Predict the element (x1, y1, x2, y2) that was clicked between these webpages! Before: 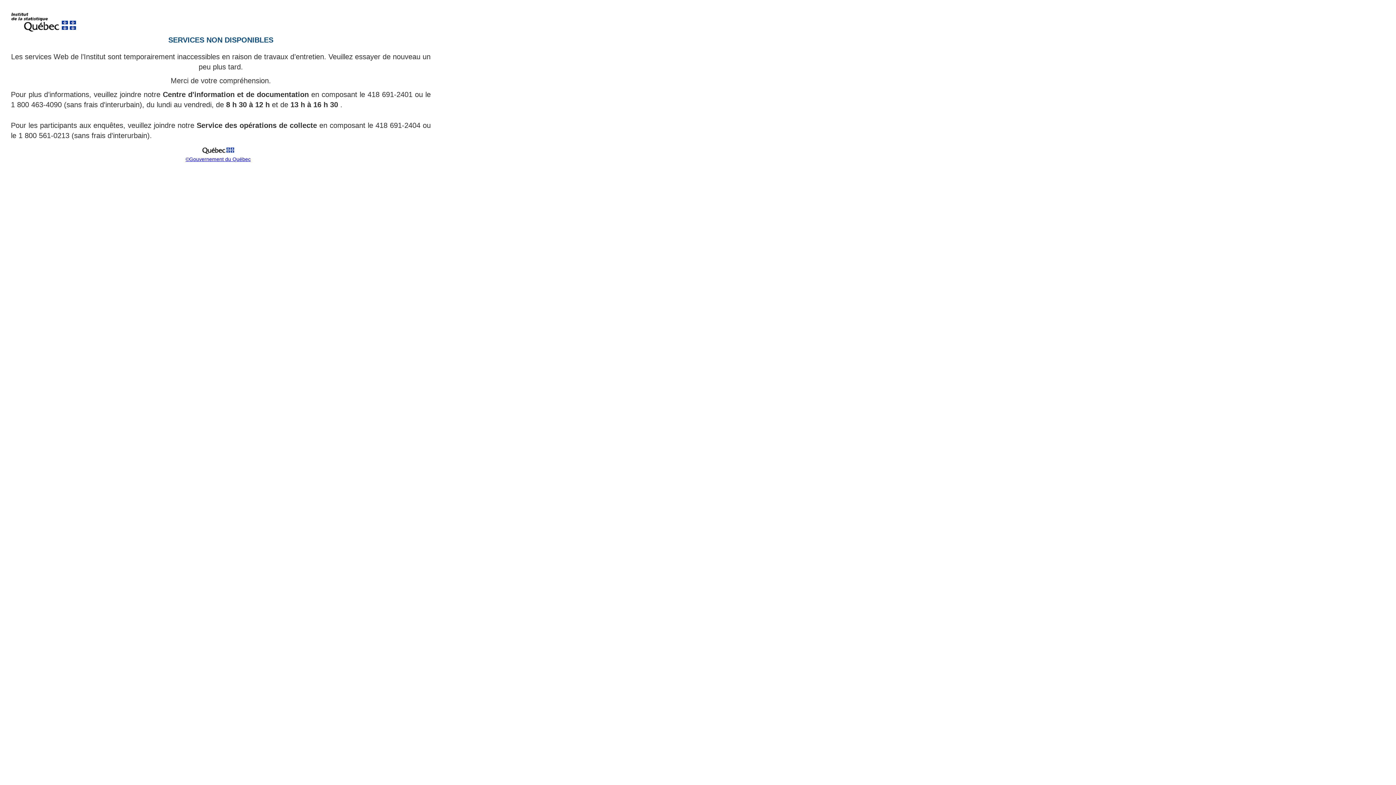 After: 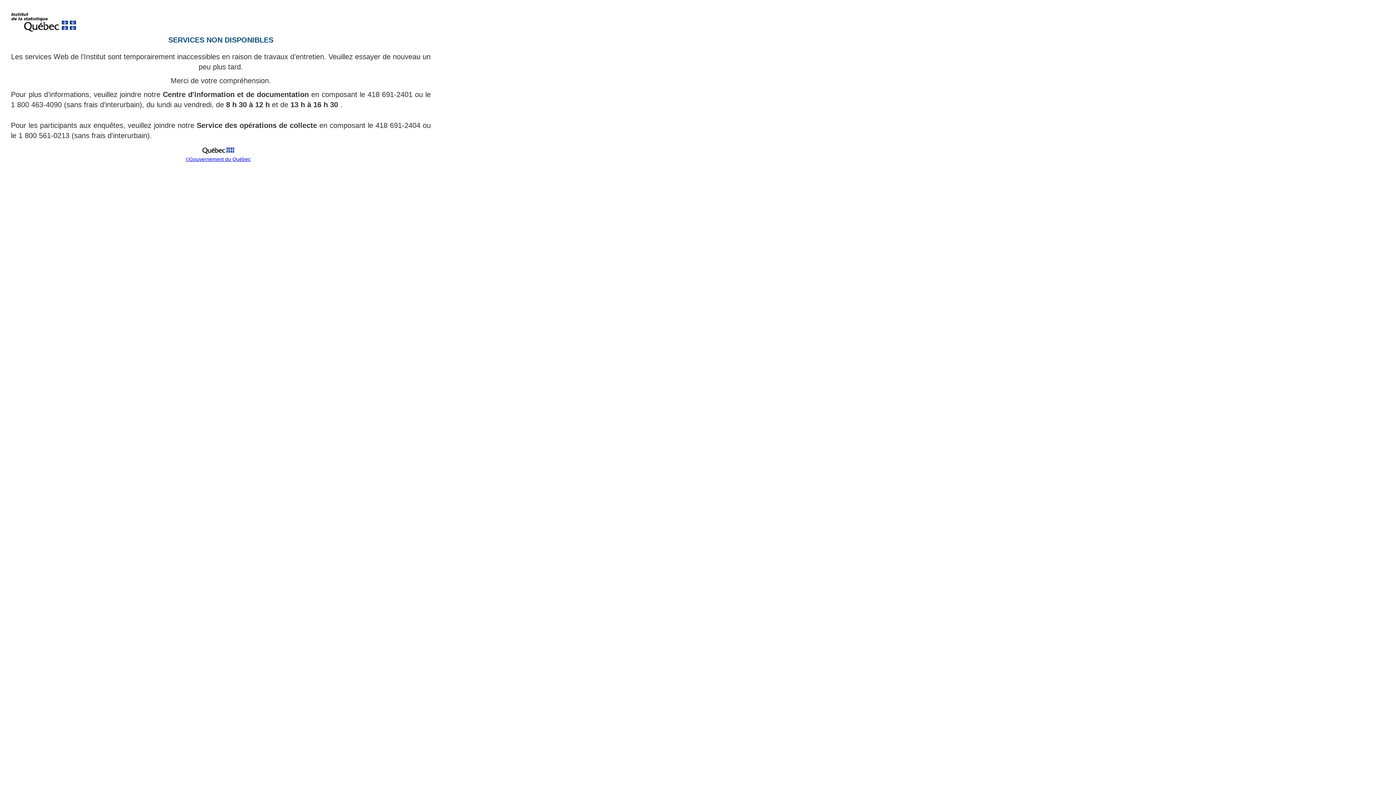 Action: label: ©Gouvernement du Québec bbox: (185, 156, 250, 162)